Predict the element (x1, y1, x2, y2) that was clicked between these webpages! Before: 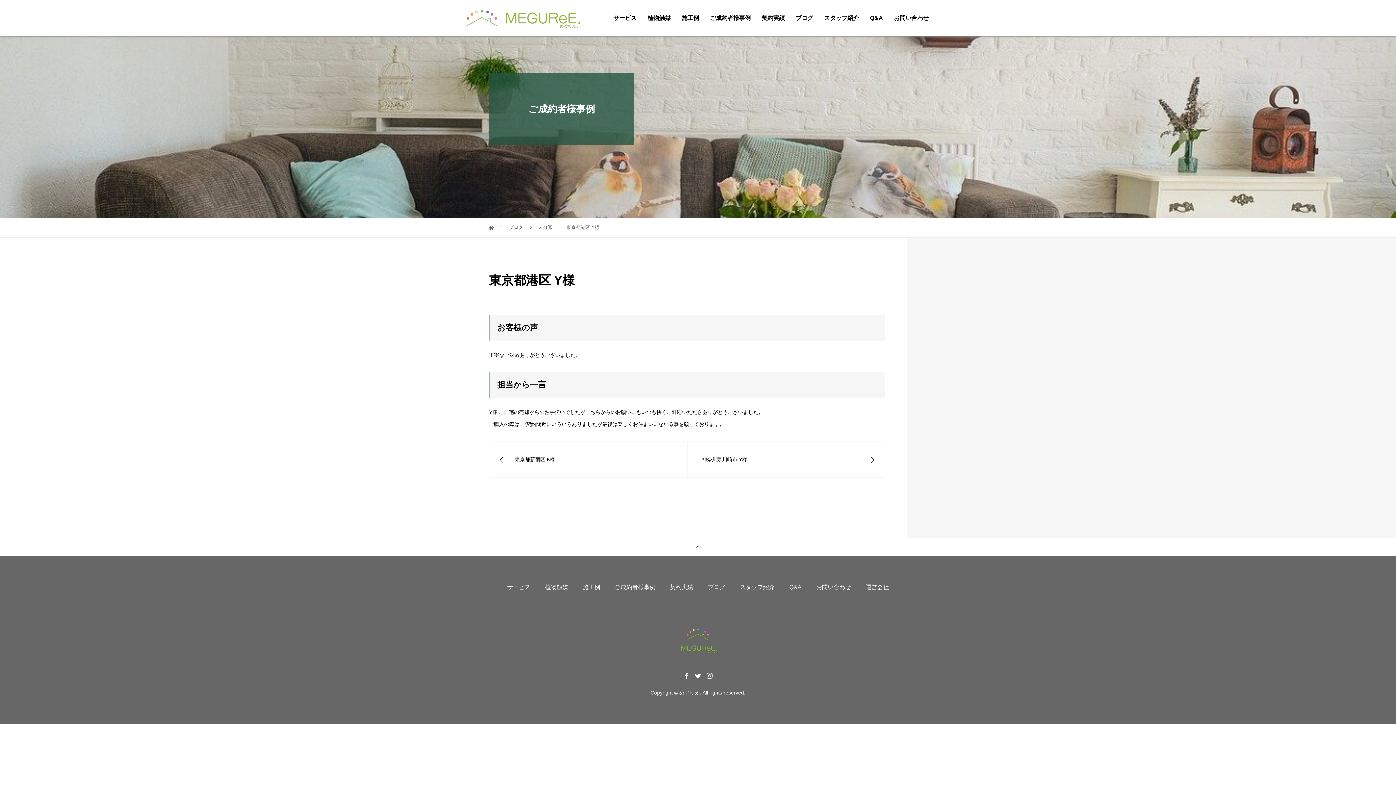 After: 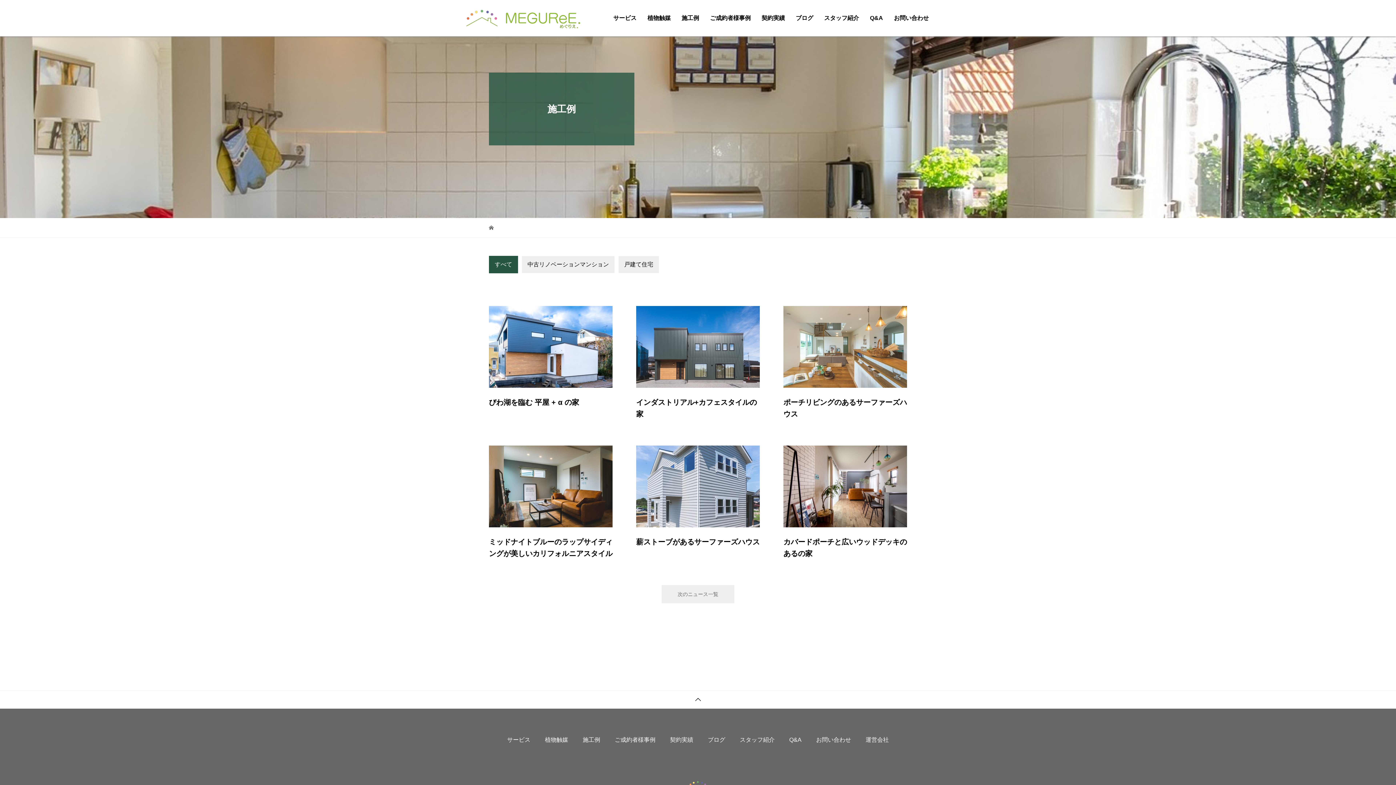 Action: label: 施工例 bbox: (676, 5, 704, 30)